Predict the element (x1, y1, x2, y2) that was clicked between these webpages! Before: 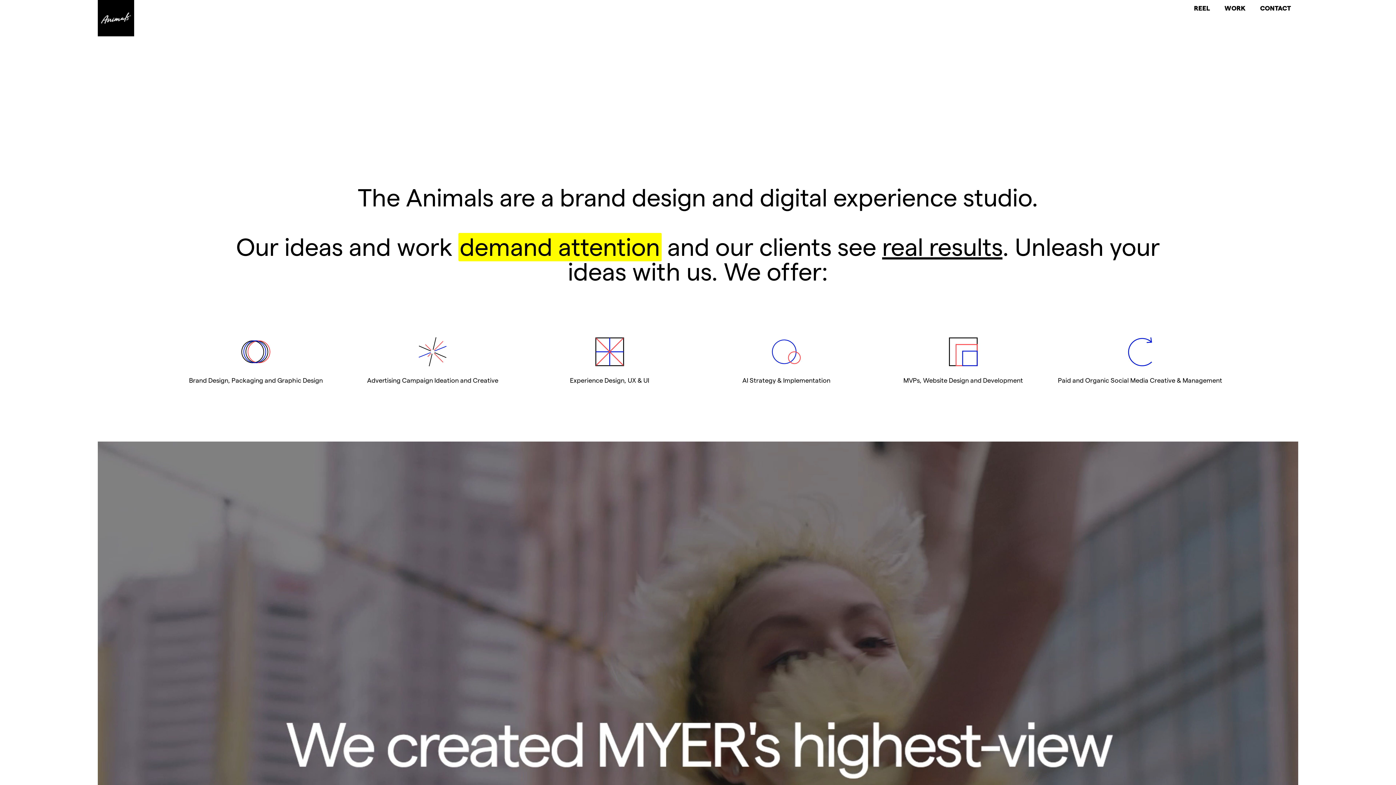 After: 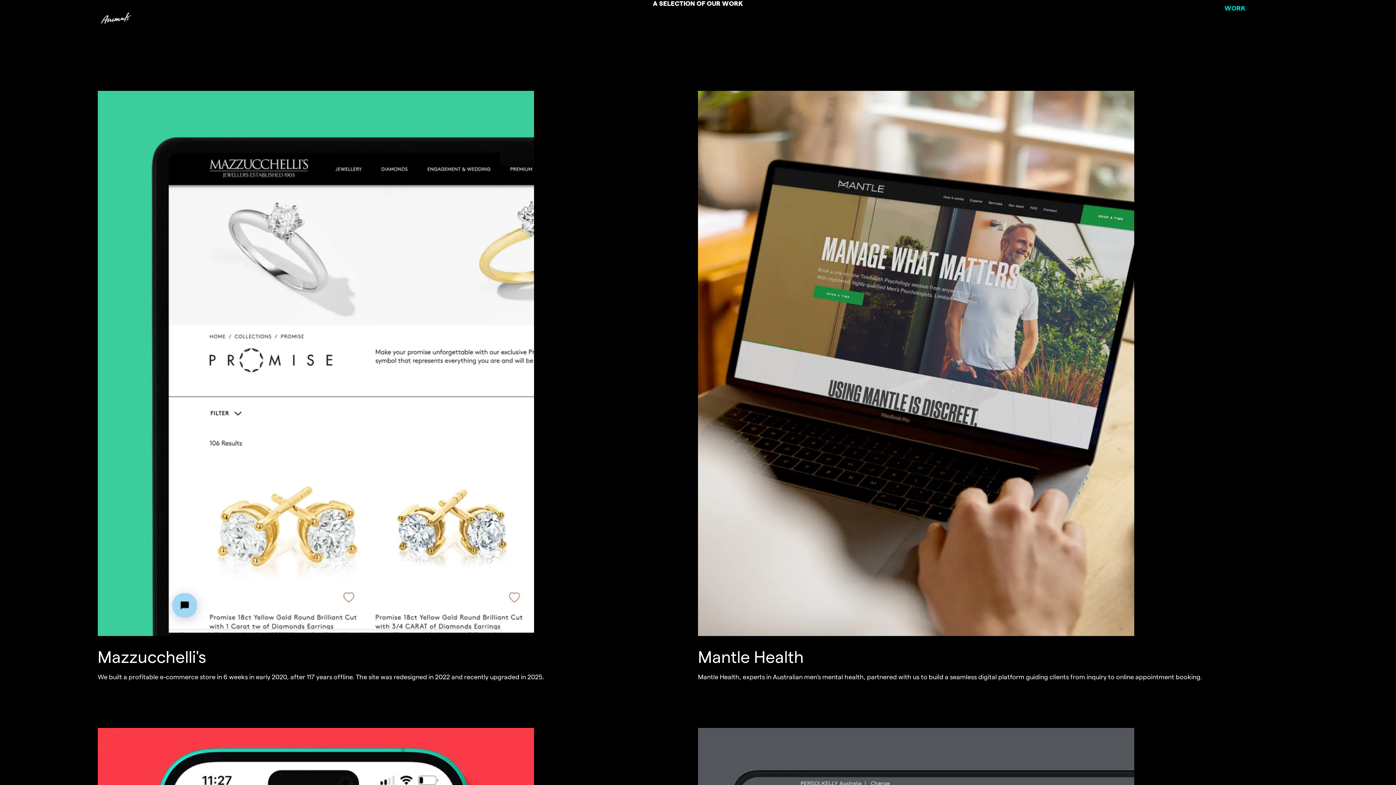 Action: label: WORK bbox: (1217, 0, 1253, 16)